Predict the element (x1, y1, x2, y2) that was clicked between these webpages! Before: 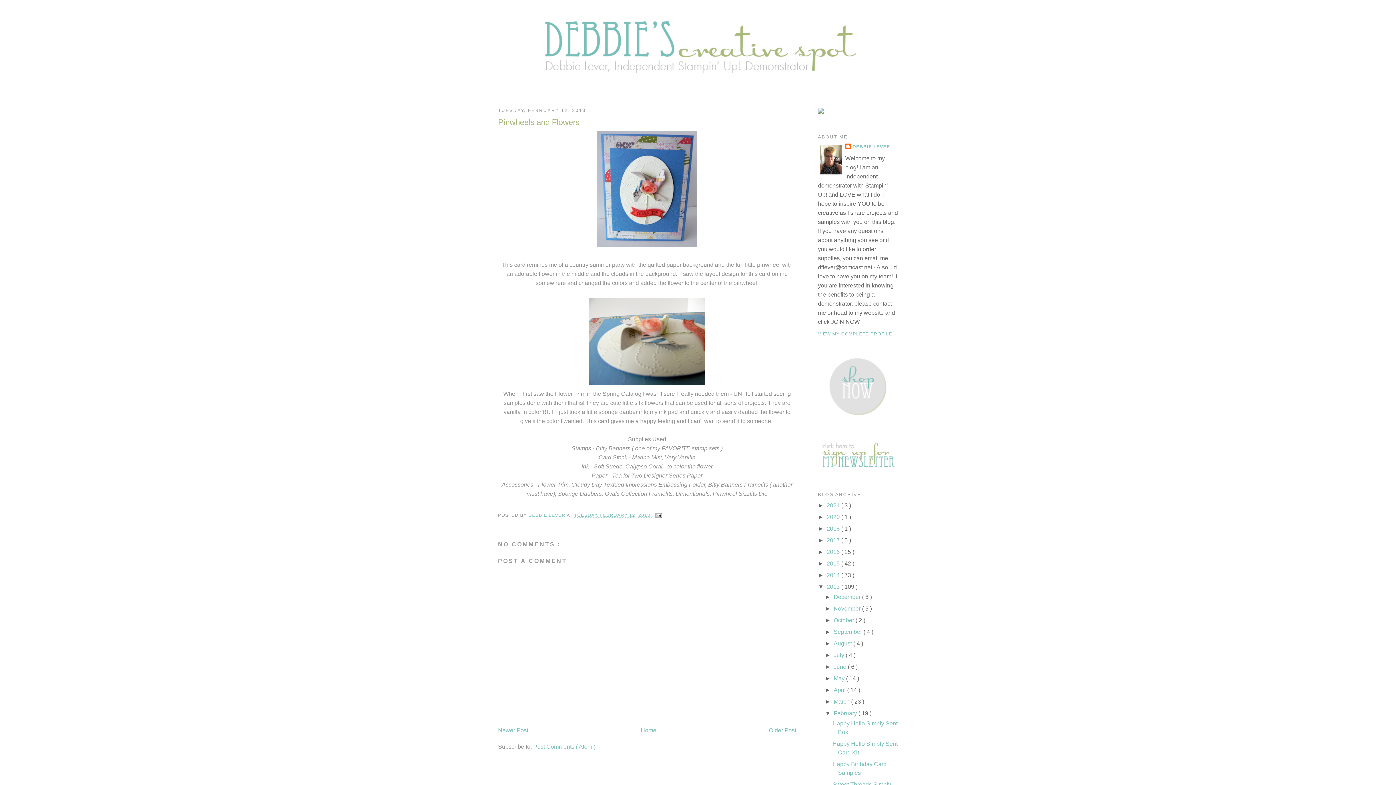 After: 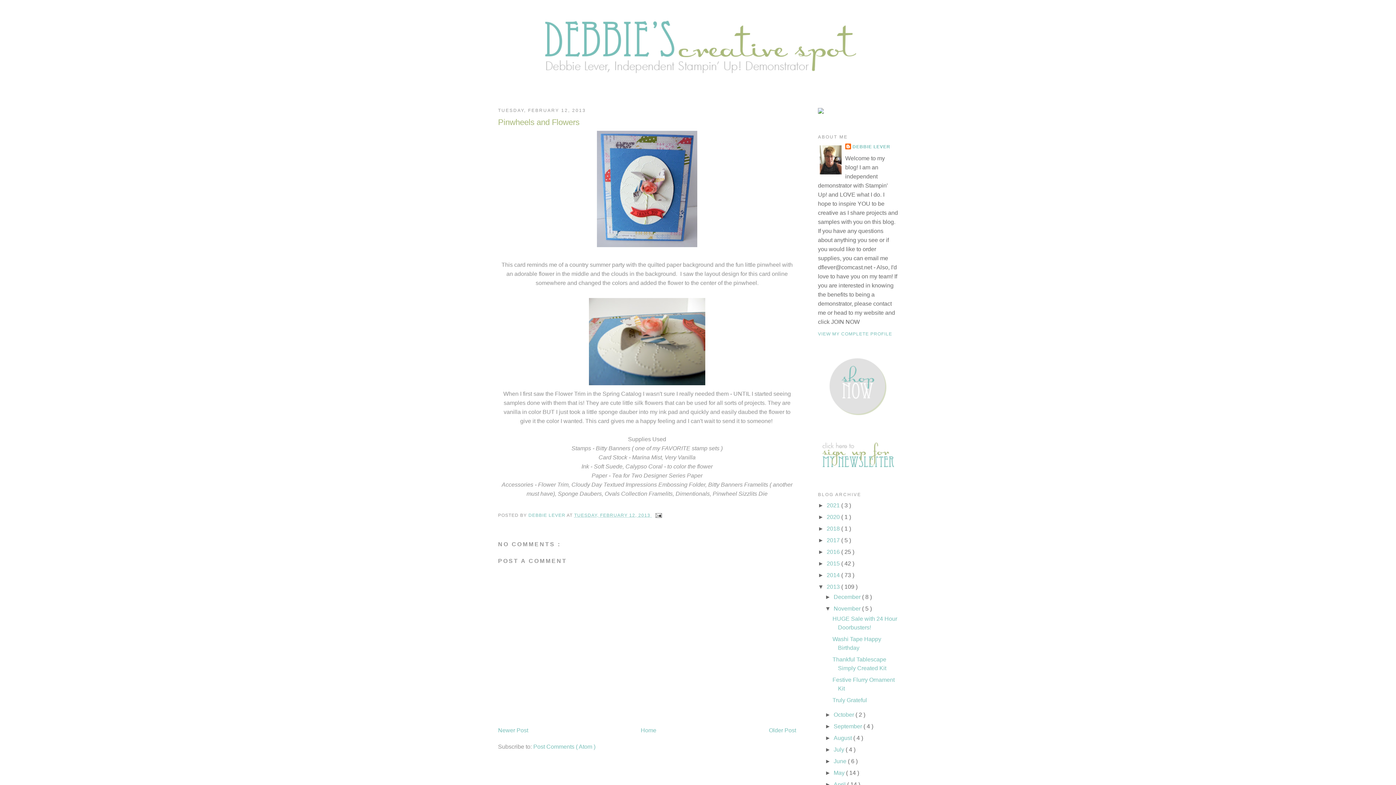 Action: bbox: (825, 605, 833, 612) label: ►  